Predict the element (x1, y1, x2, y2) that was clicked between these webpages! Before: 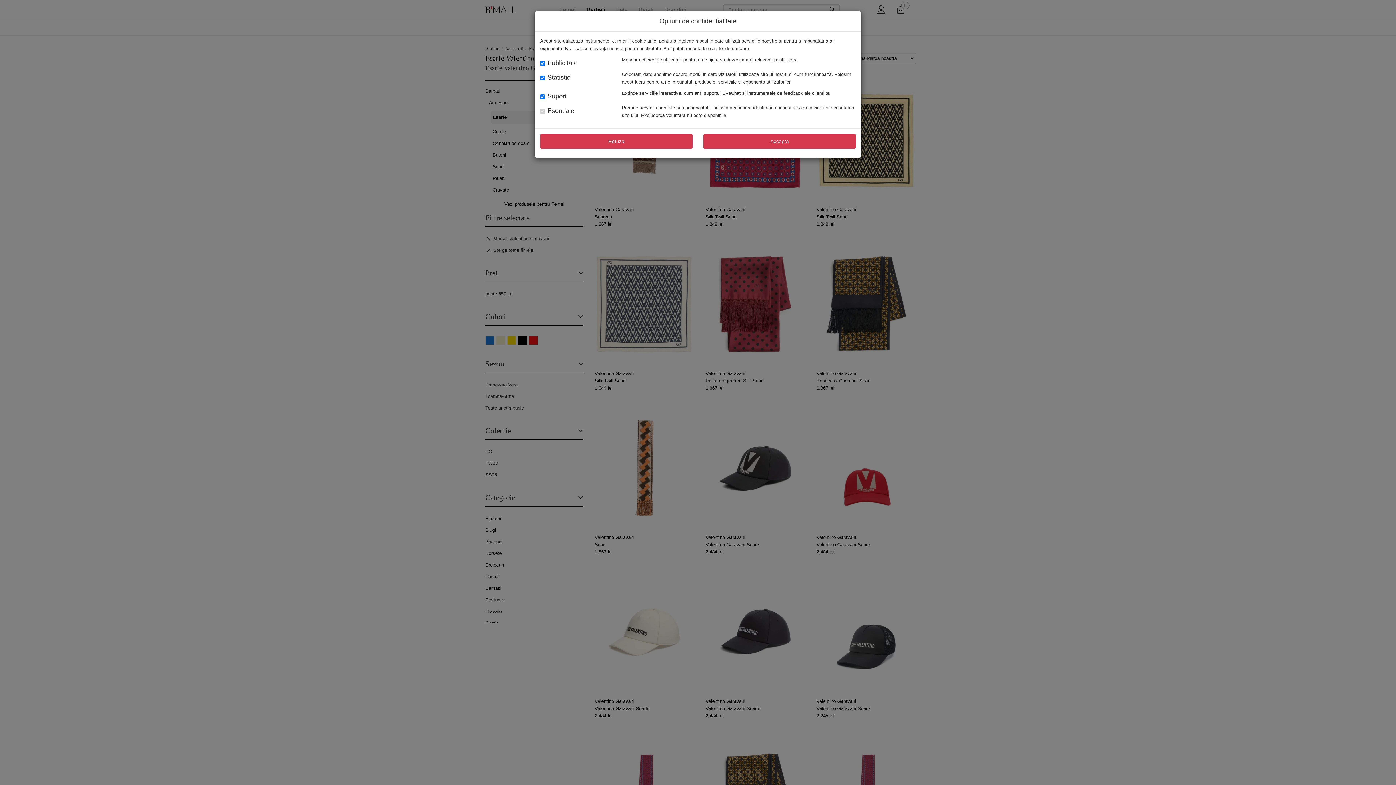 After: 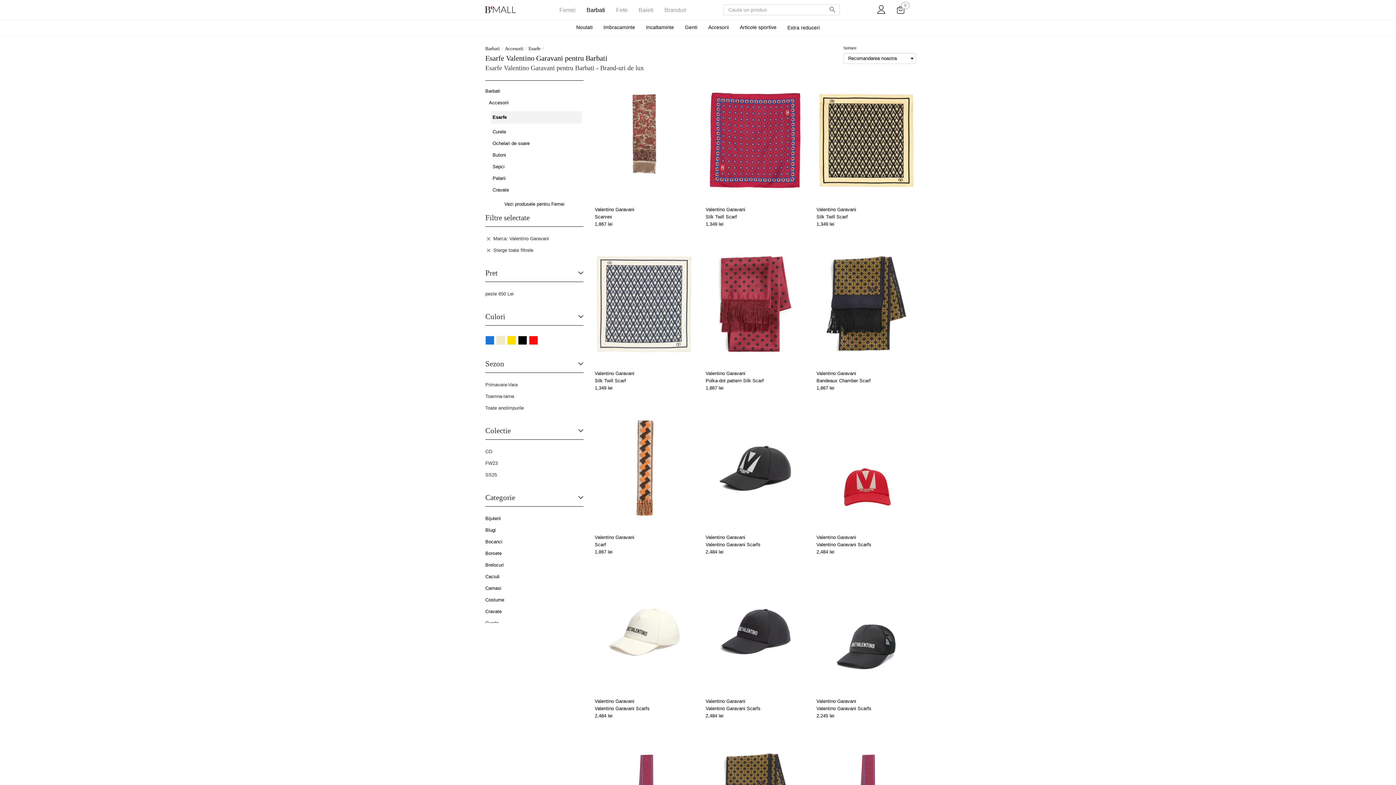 Action: label: Accepta bbox: (703, 134, 856, 148)